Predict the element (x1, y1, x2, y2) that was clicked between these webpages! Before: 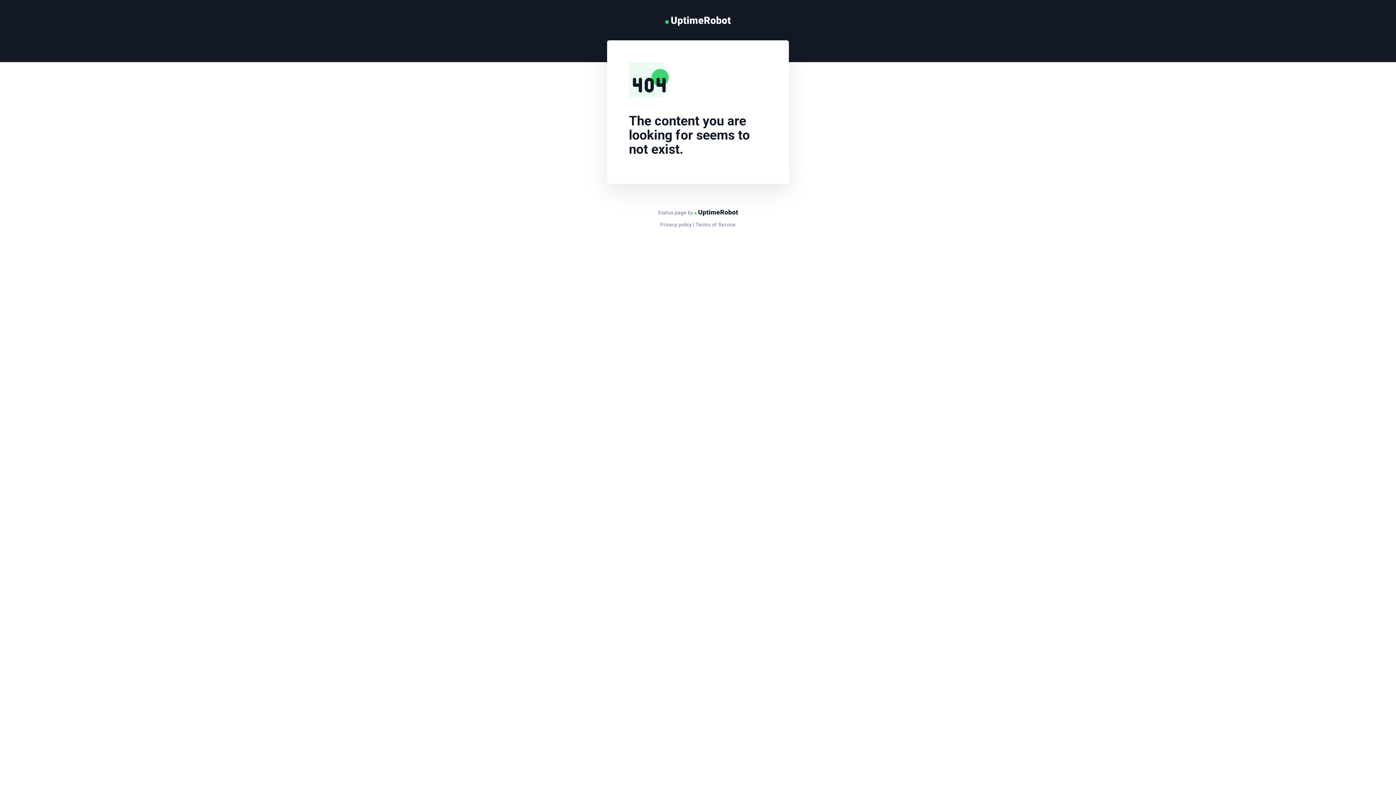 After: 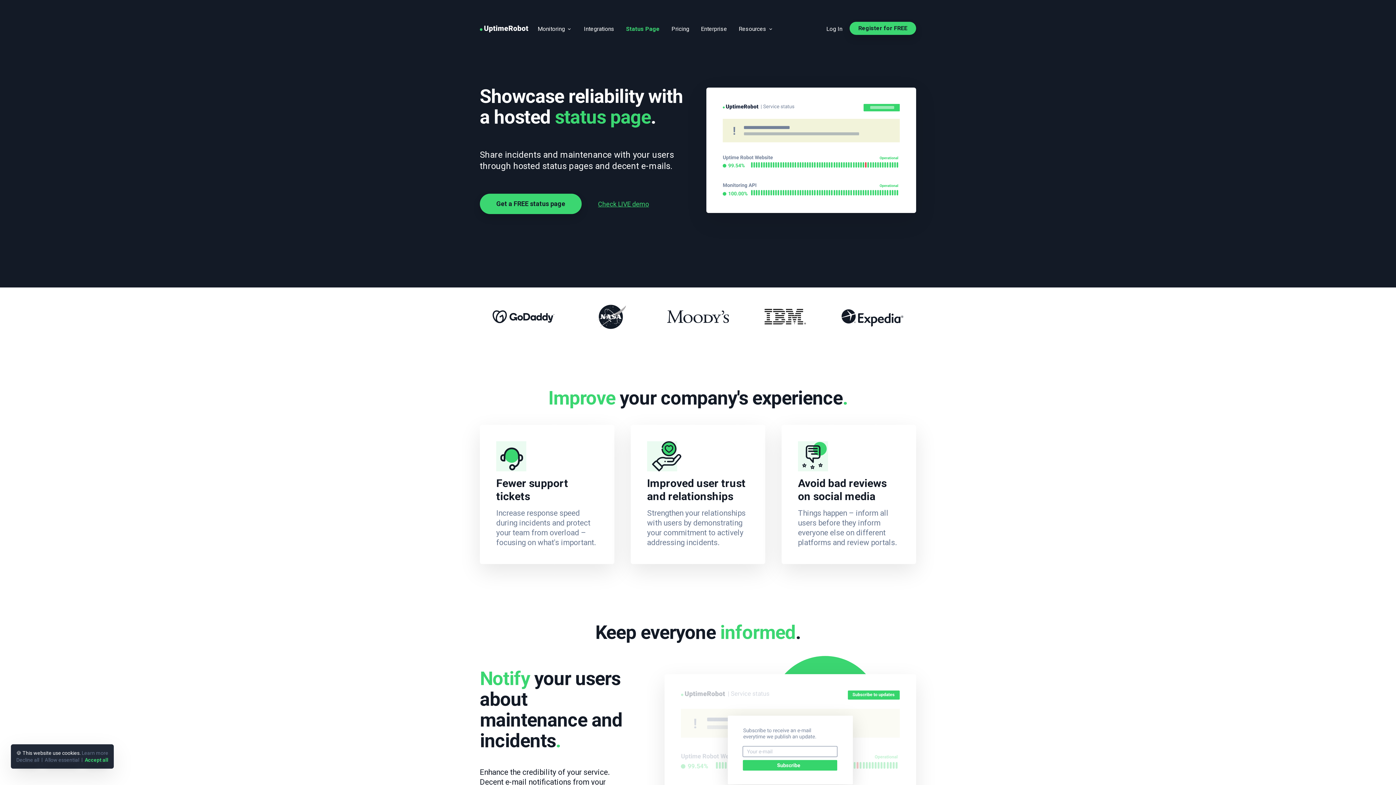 Action: bbox: (658, 209, 738, 215) label: Status page by 